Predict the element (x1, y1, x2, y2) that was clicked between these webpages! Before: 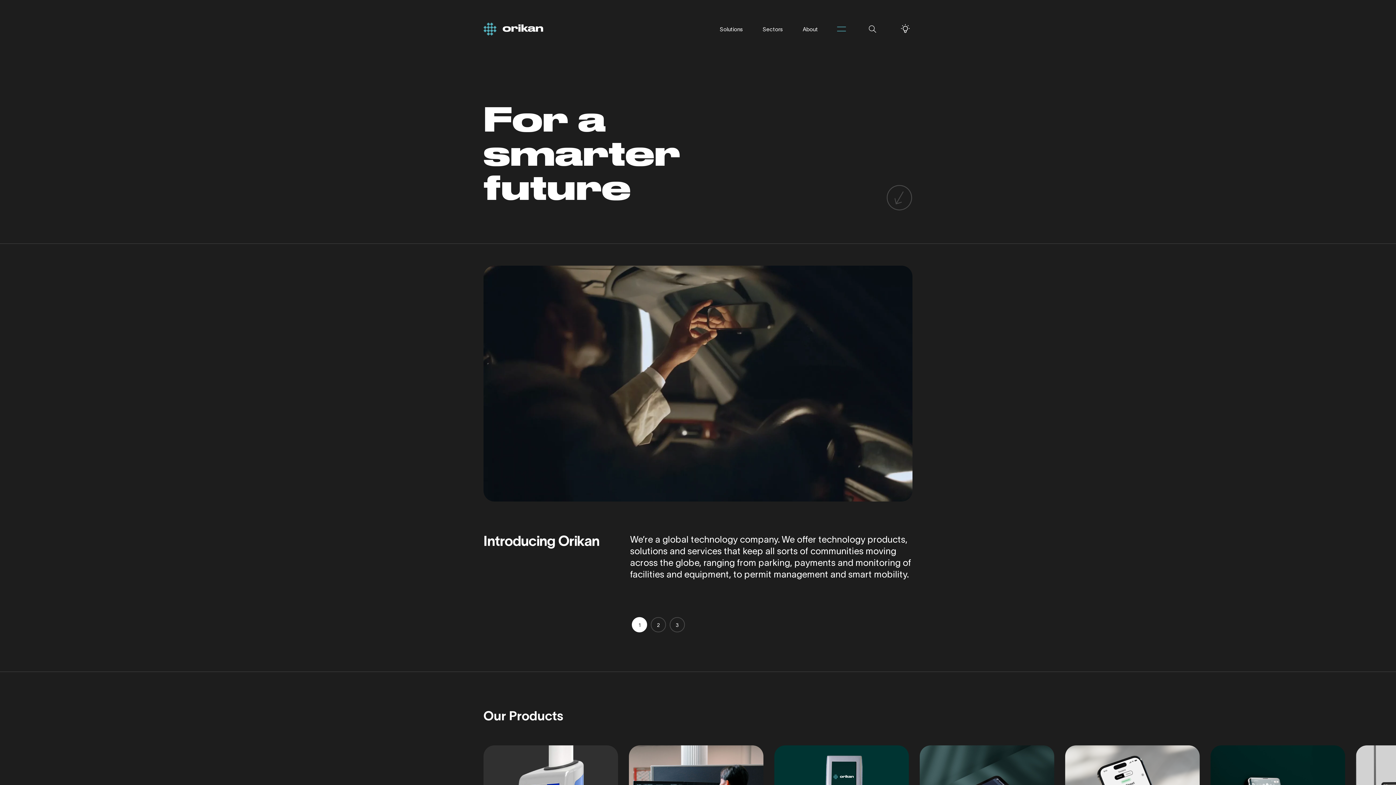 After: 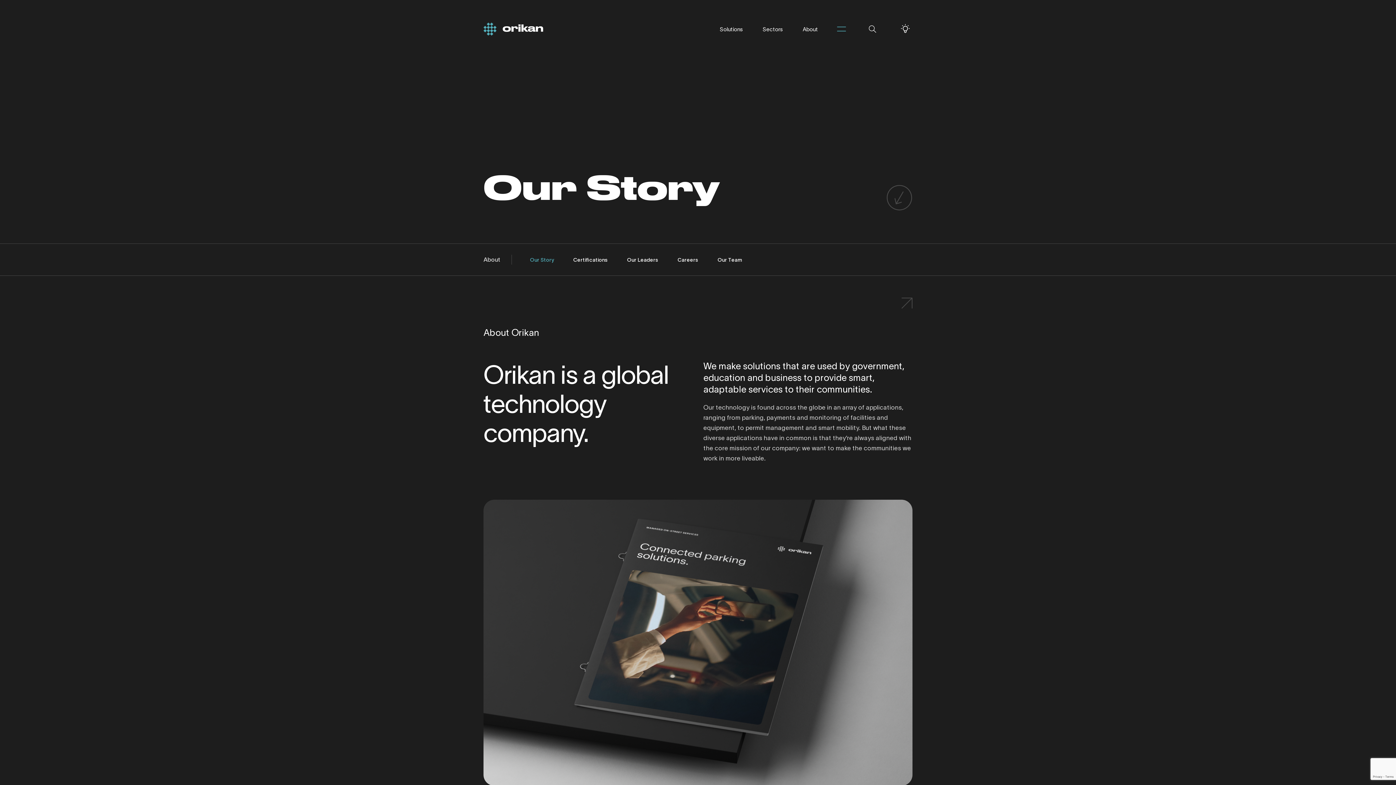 Action: bbox: (802, 24, 818, 33) label: About